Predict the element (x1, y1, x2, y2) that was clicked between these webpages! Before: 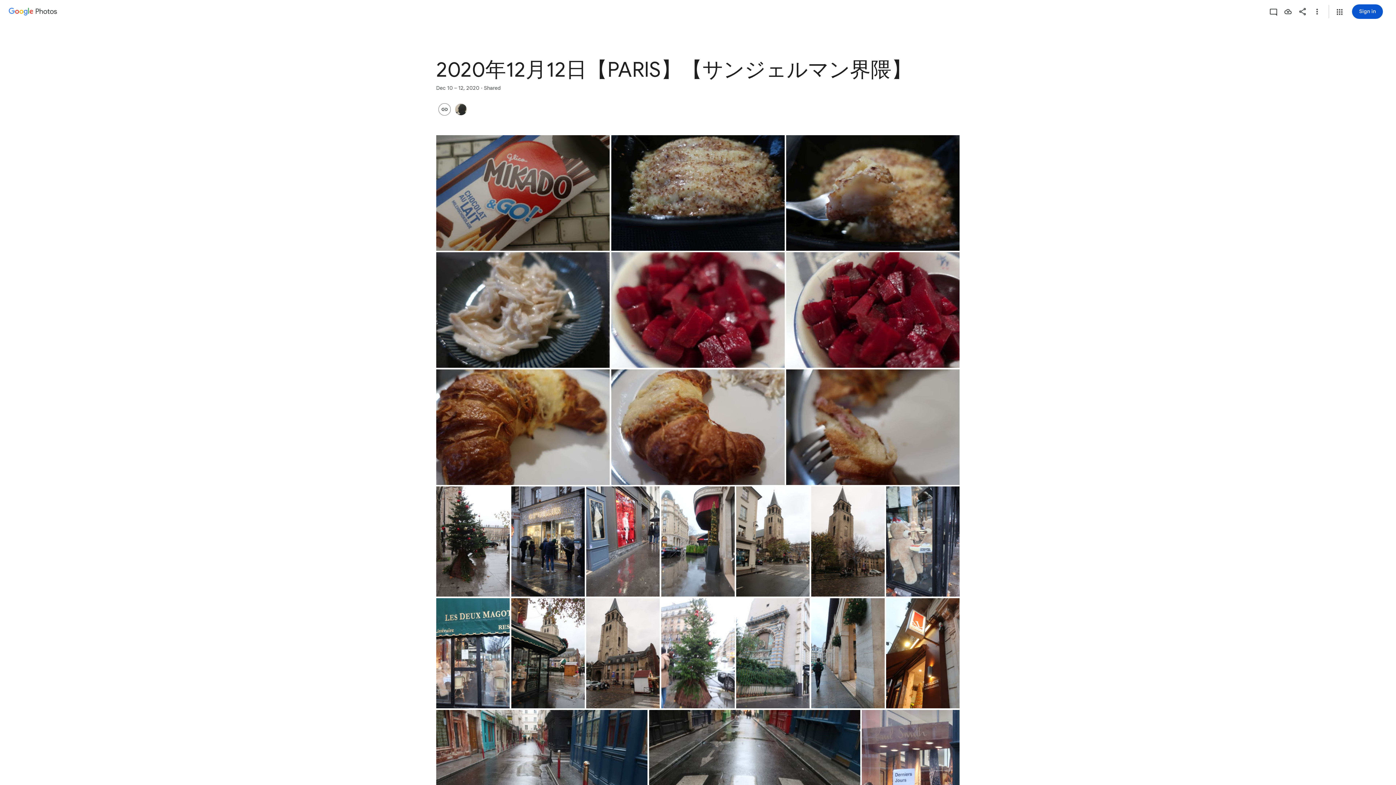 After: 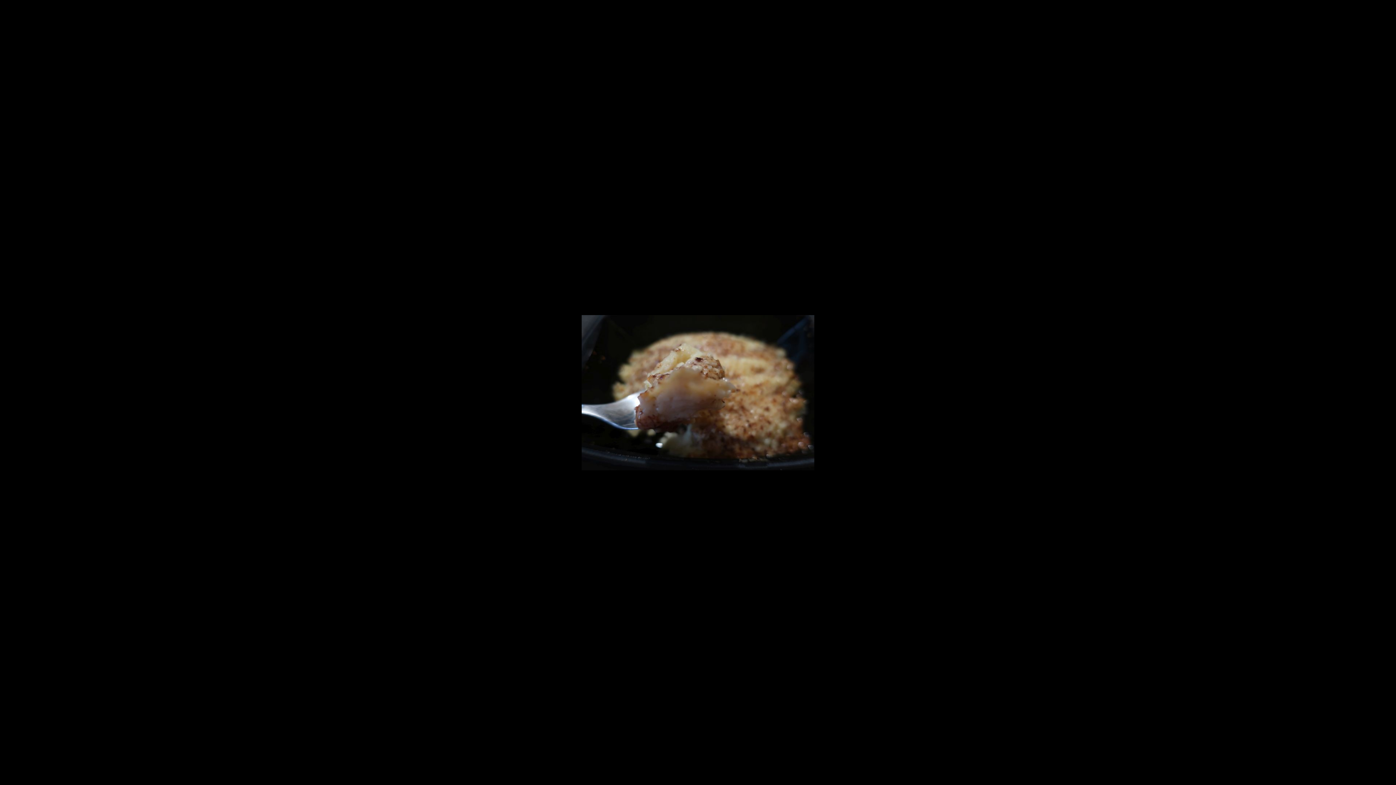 Action: label: Photo - Landscape - Dec 10, 2020, 1:16:48 PM bbox: (786, 135, 959, 250)